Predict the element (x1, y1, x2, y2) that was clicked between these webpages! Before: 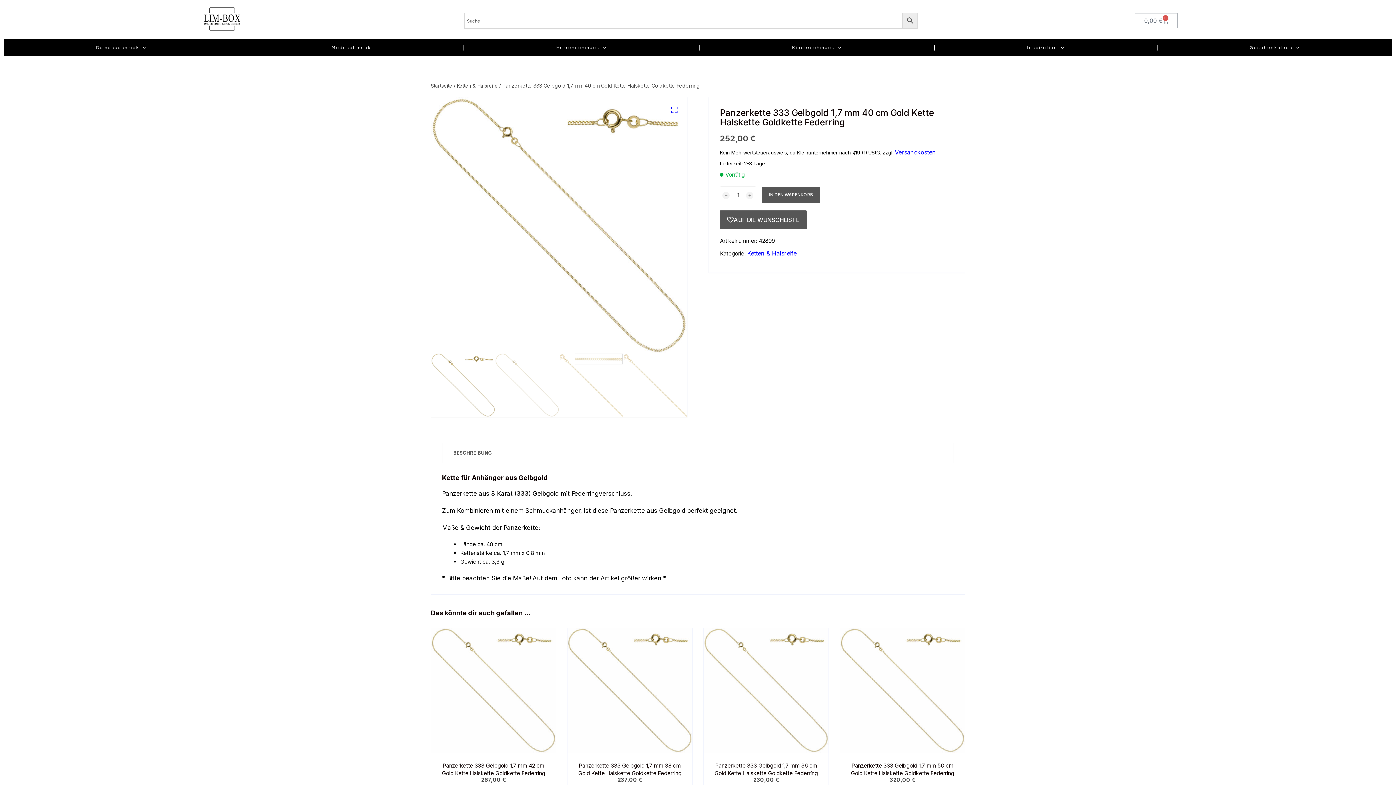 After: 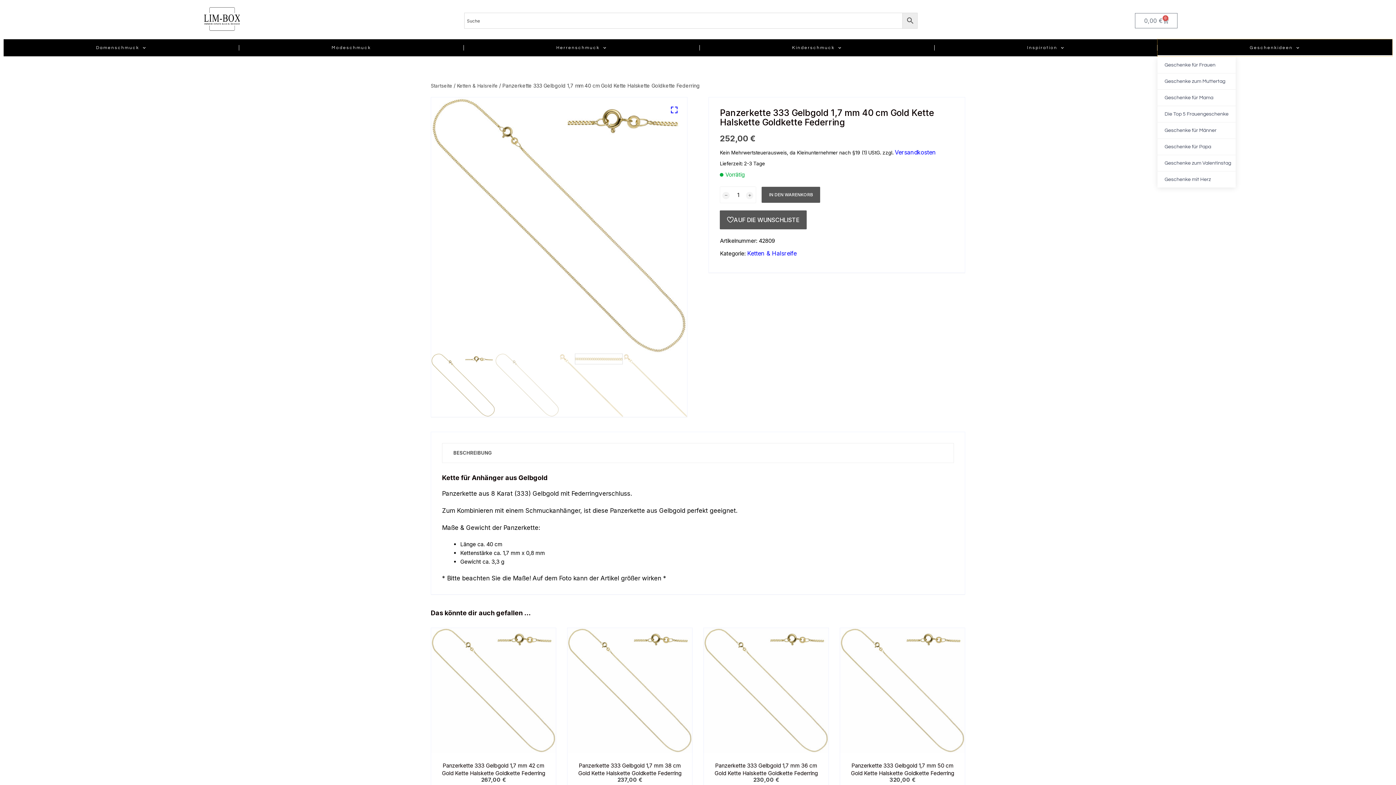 Action: label: Geschenkideen bbox: (1157, 39, 1392, 56)